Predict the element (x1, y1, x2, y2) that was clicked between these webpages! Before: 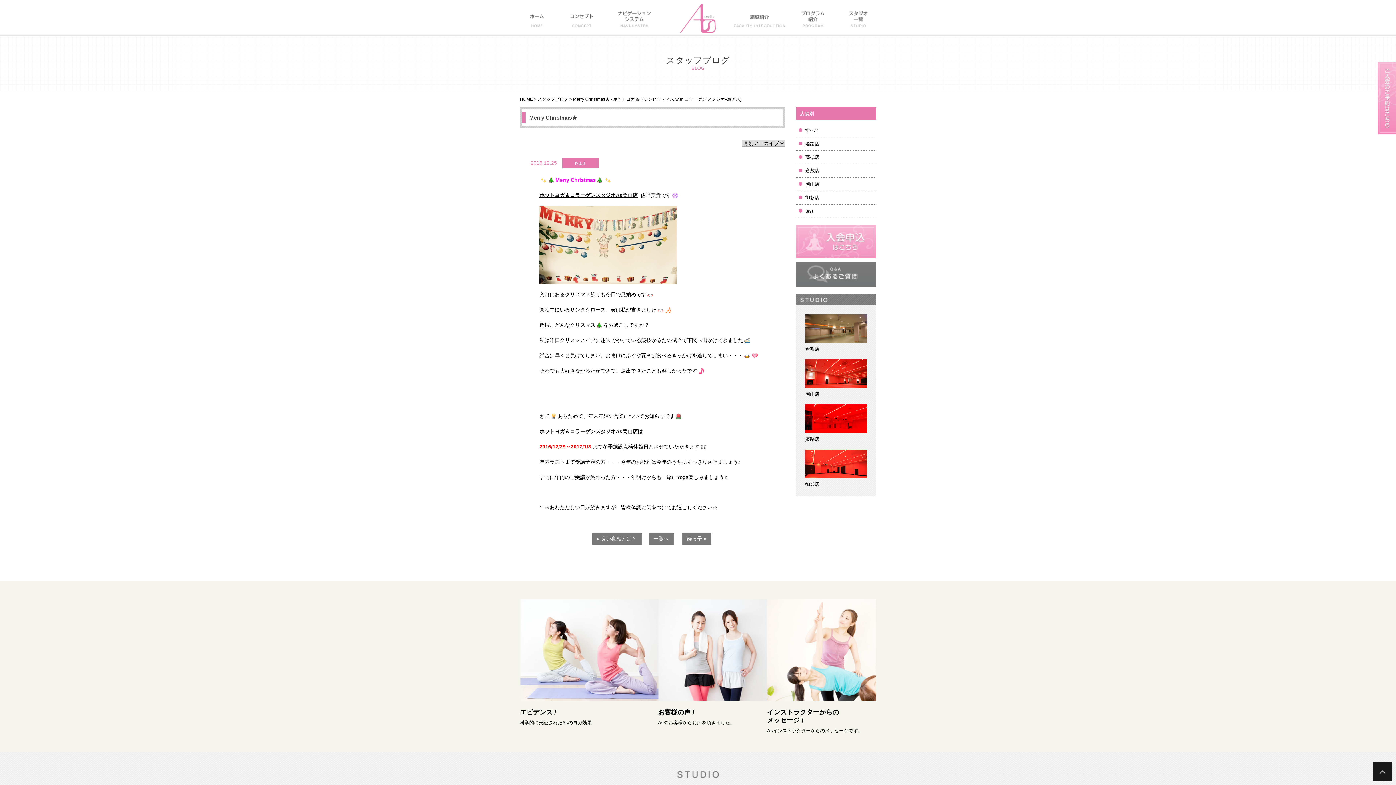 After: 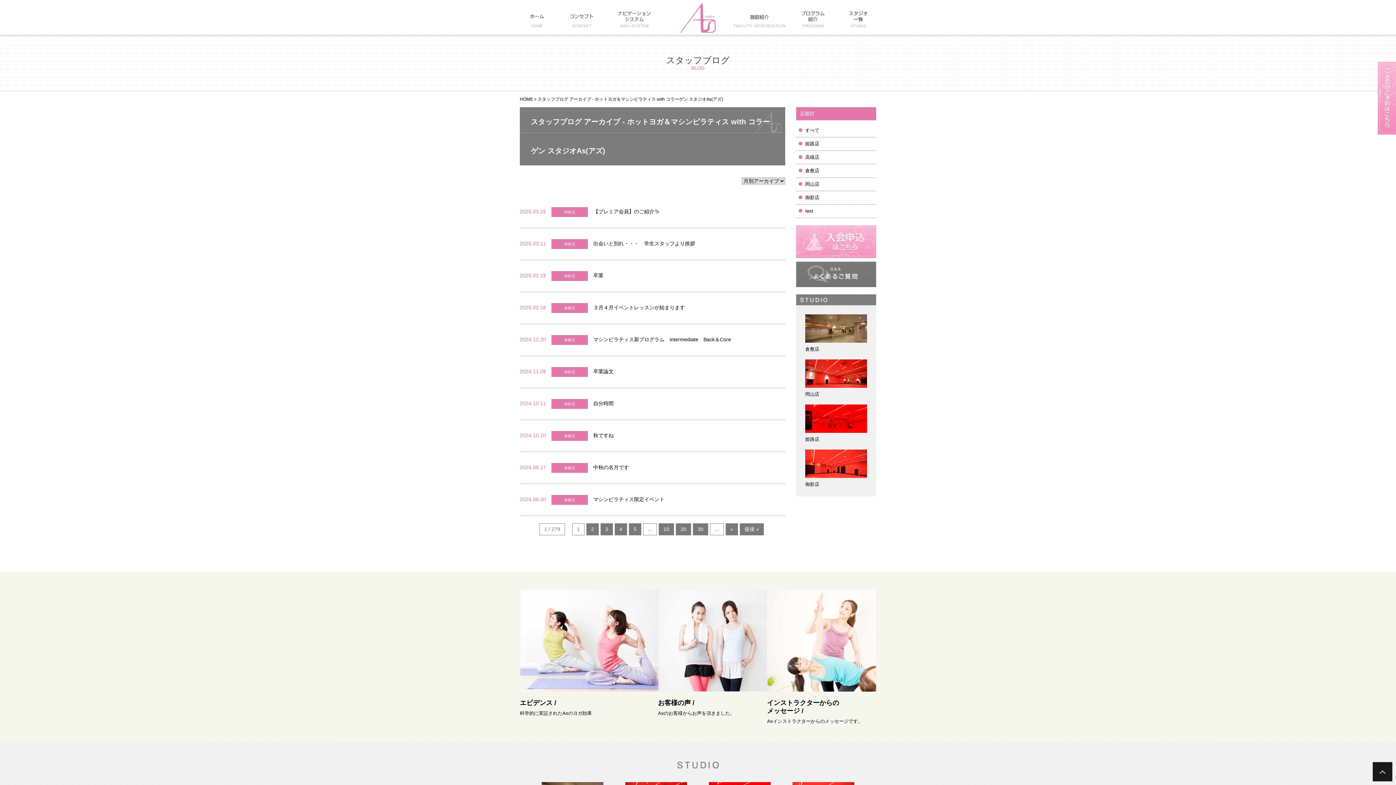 Action: label: 一覧へ bbox: (648, 533, 673, 545)